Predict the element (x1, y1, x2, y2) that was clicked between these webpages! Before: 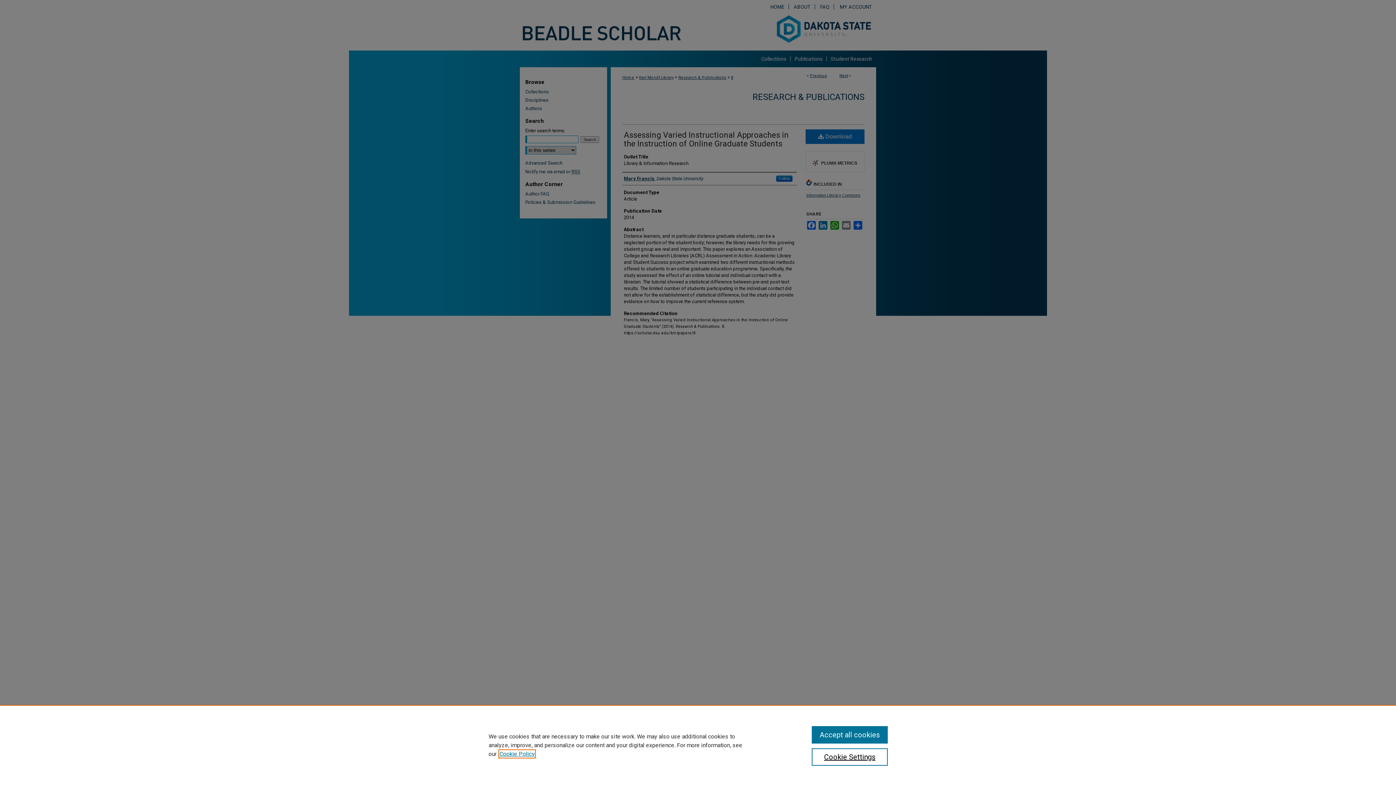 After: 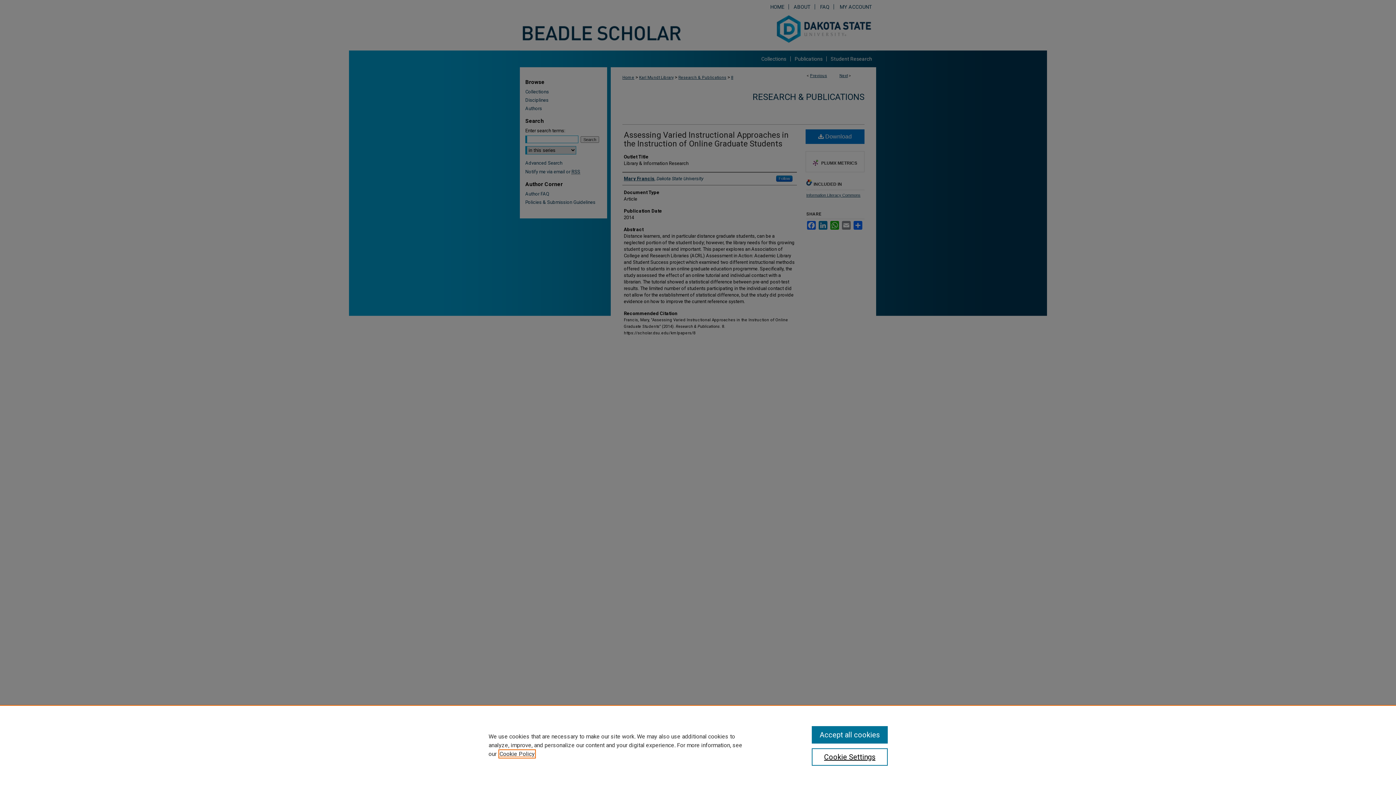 Action: bbox: (499, 750, 534, 757) label: , opens in a new tab